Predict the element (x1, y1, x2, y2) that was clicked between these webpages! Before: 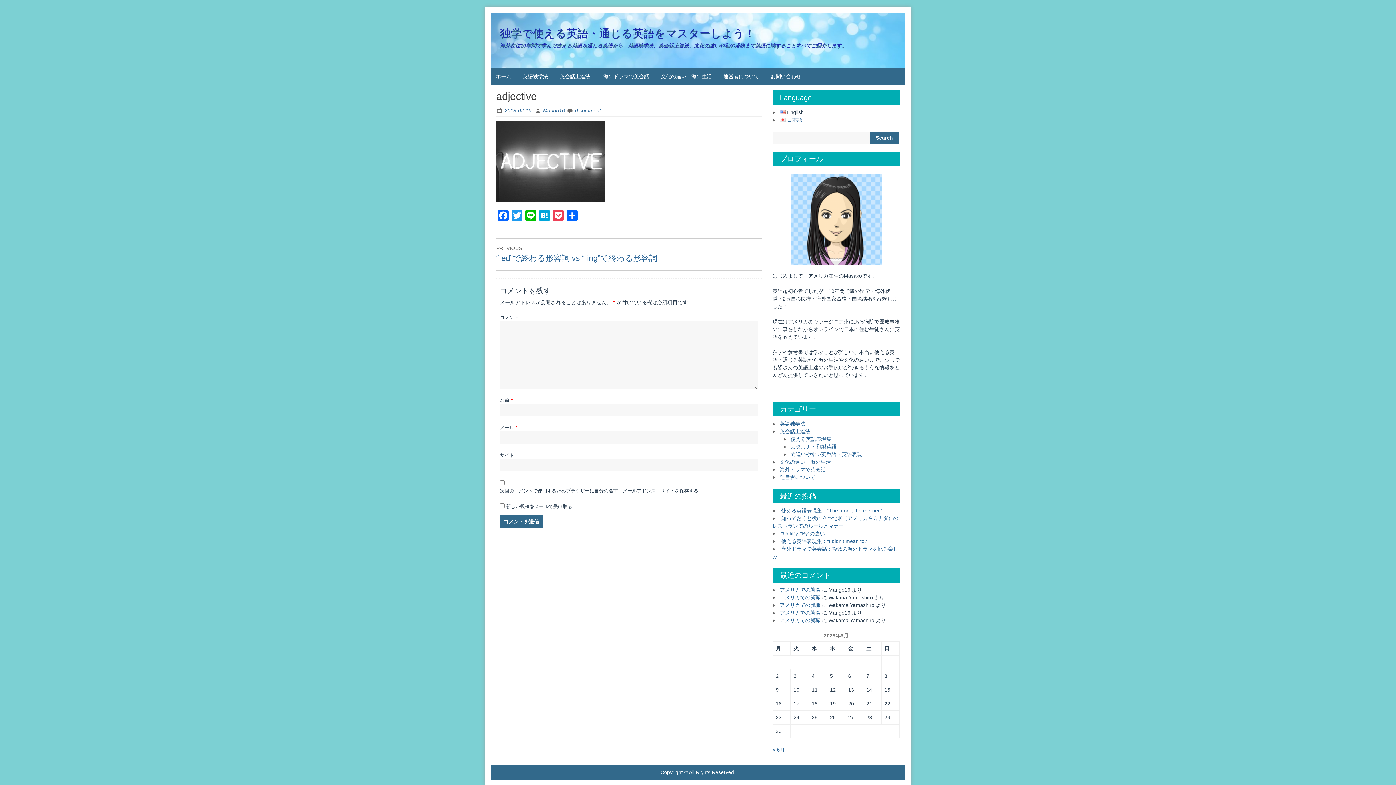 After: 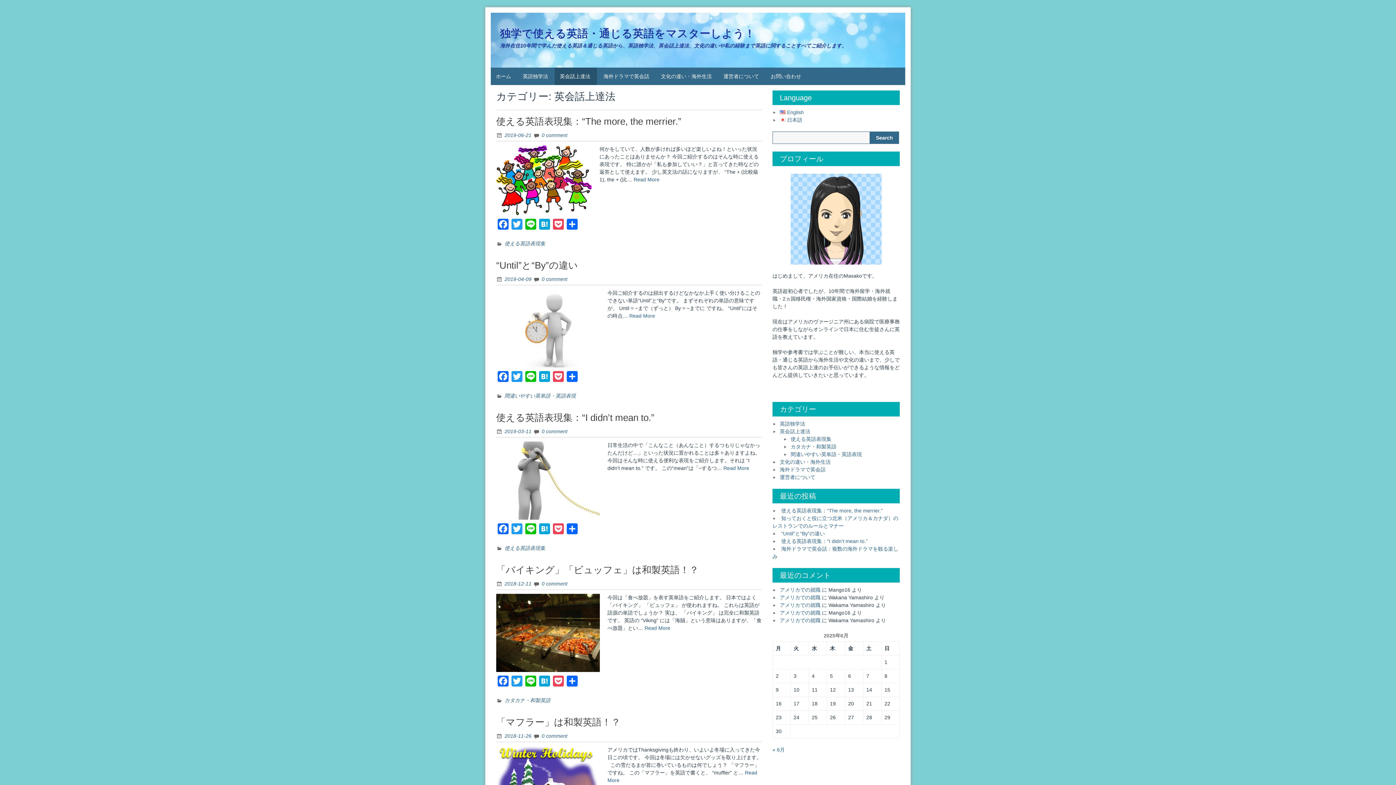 Action: label: 英会話上達法 bbox: (780, 428, 810, 434)